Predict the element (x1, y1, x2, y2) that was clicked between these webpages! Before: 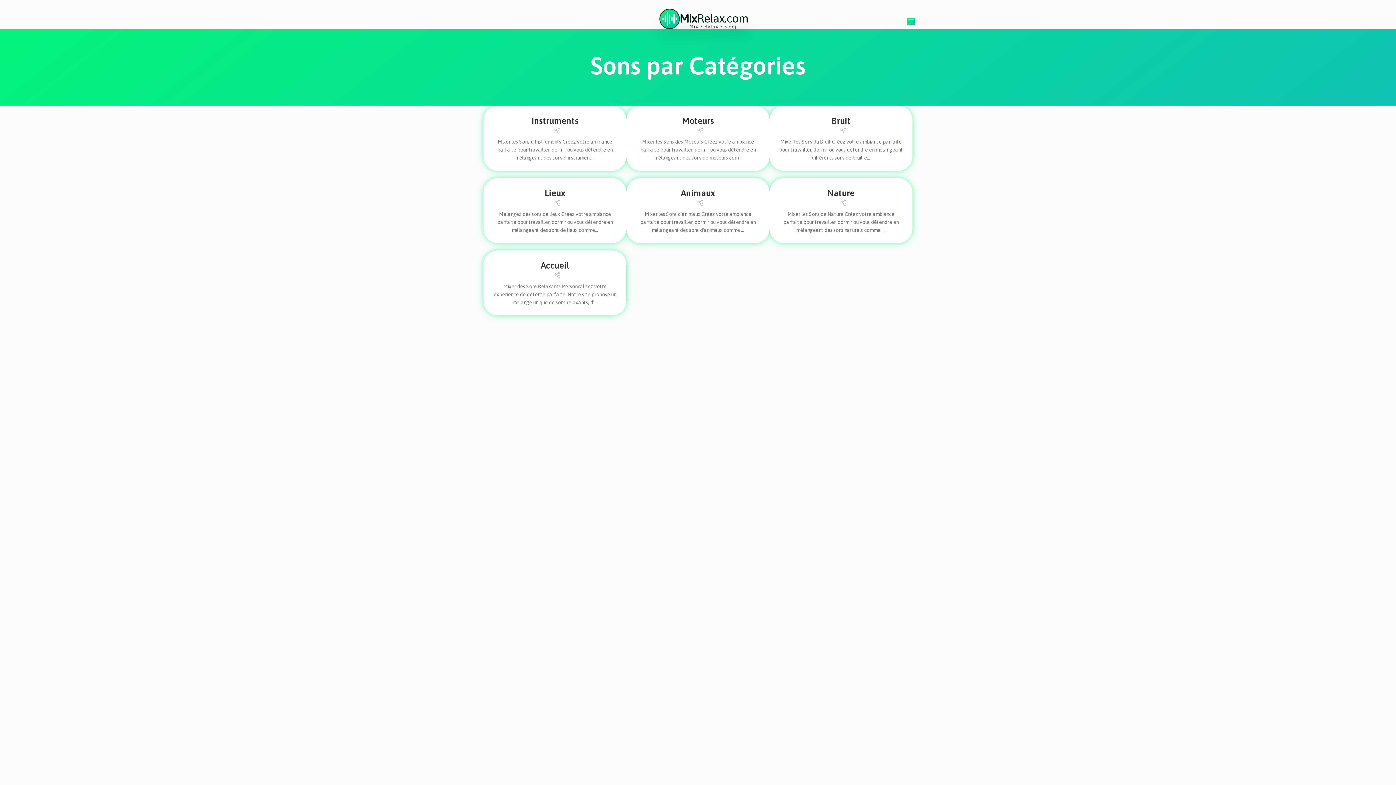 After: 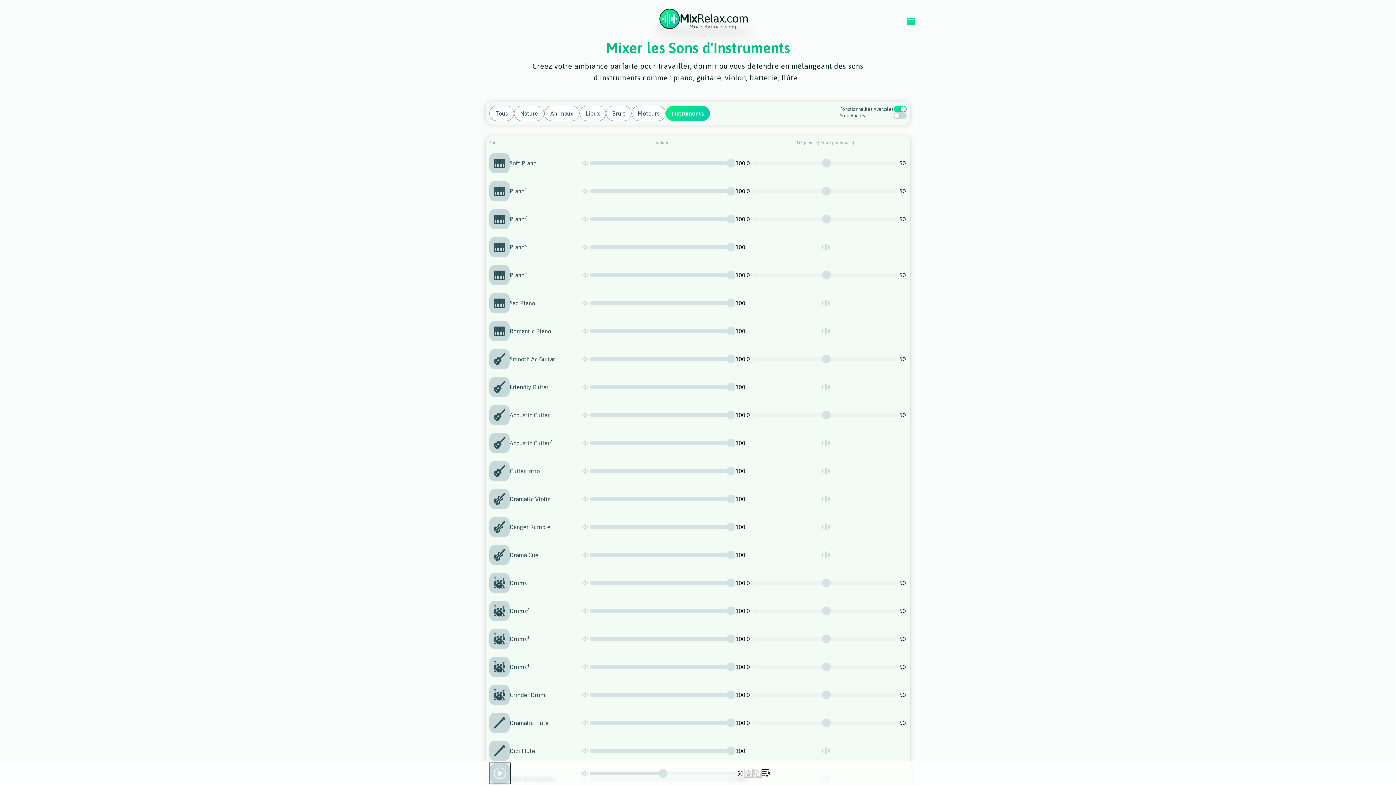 Action: label: Instruments bbox: (531, 116, 578, 125)